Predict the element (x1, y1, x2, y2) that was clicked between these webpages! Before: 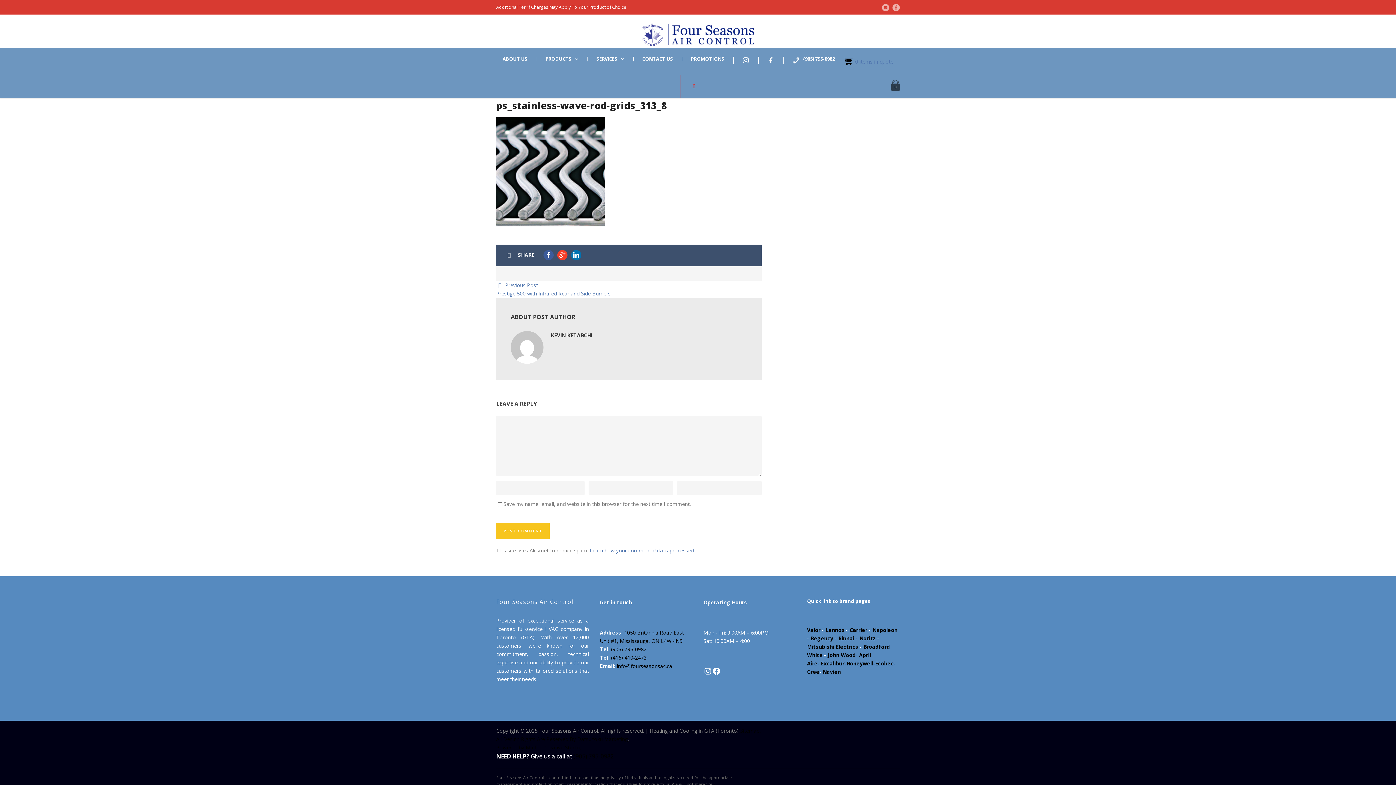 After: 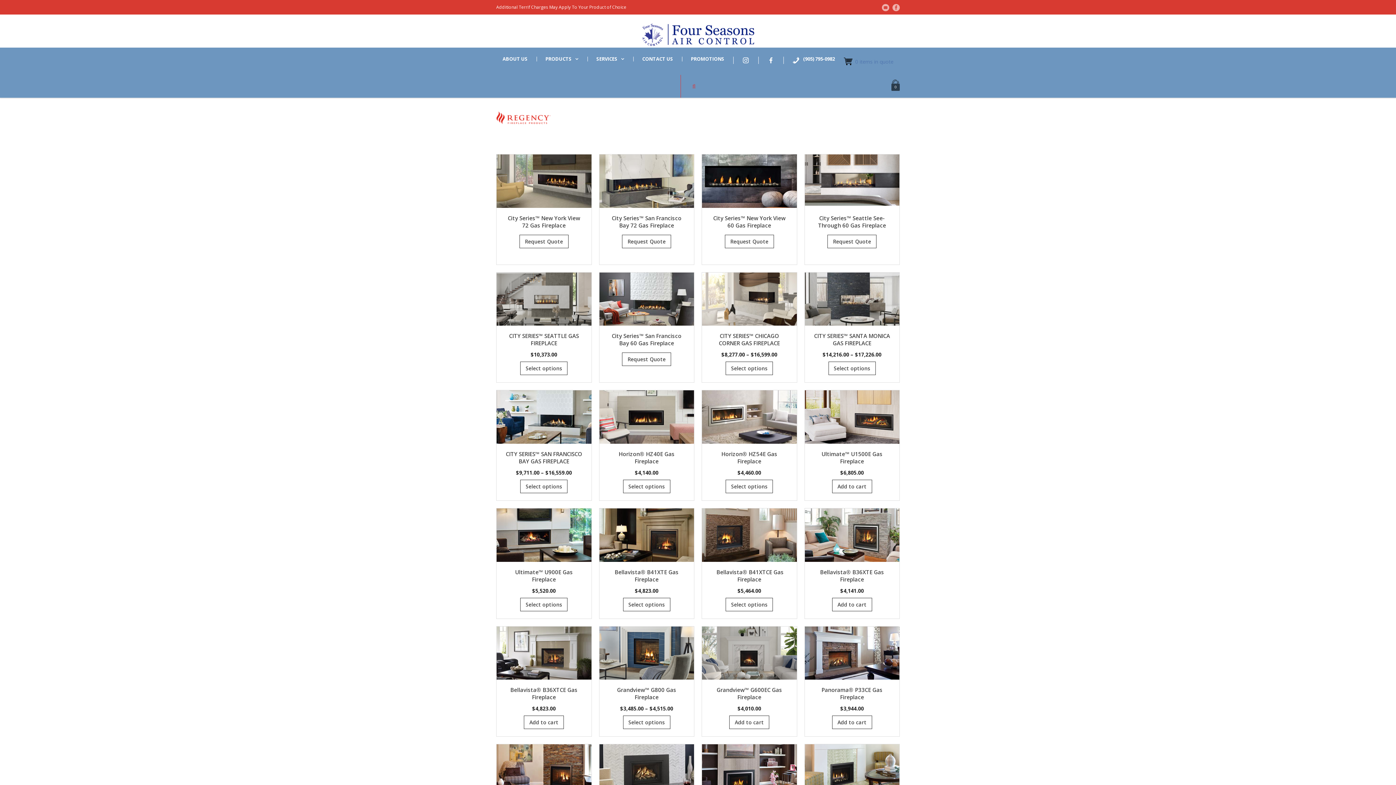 Action: bbox: (810, 635, 833, 642) label: Regency